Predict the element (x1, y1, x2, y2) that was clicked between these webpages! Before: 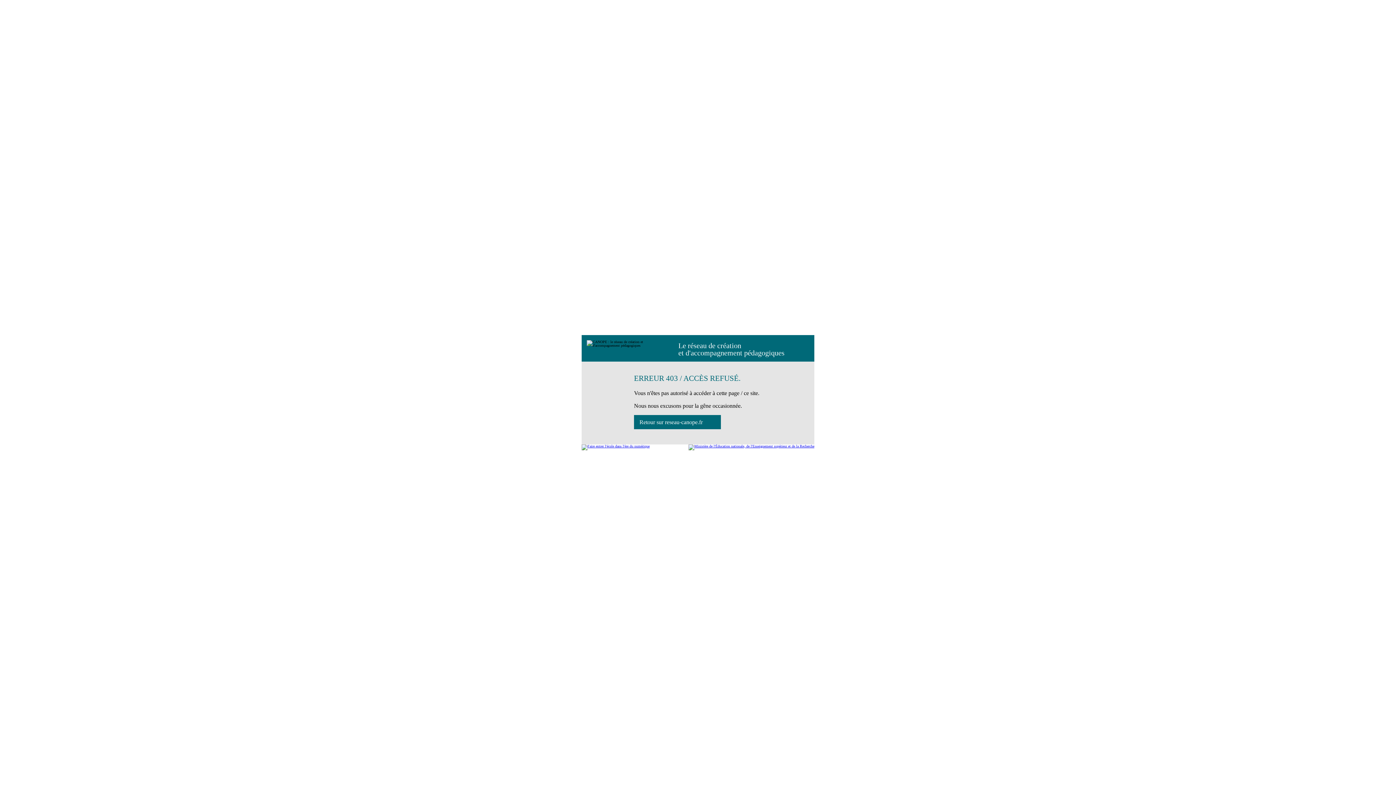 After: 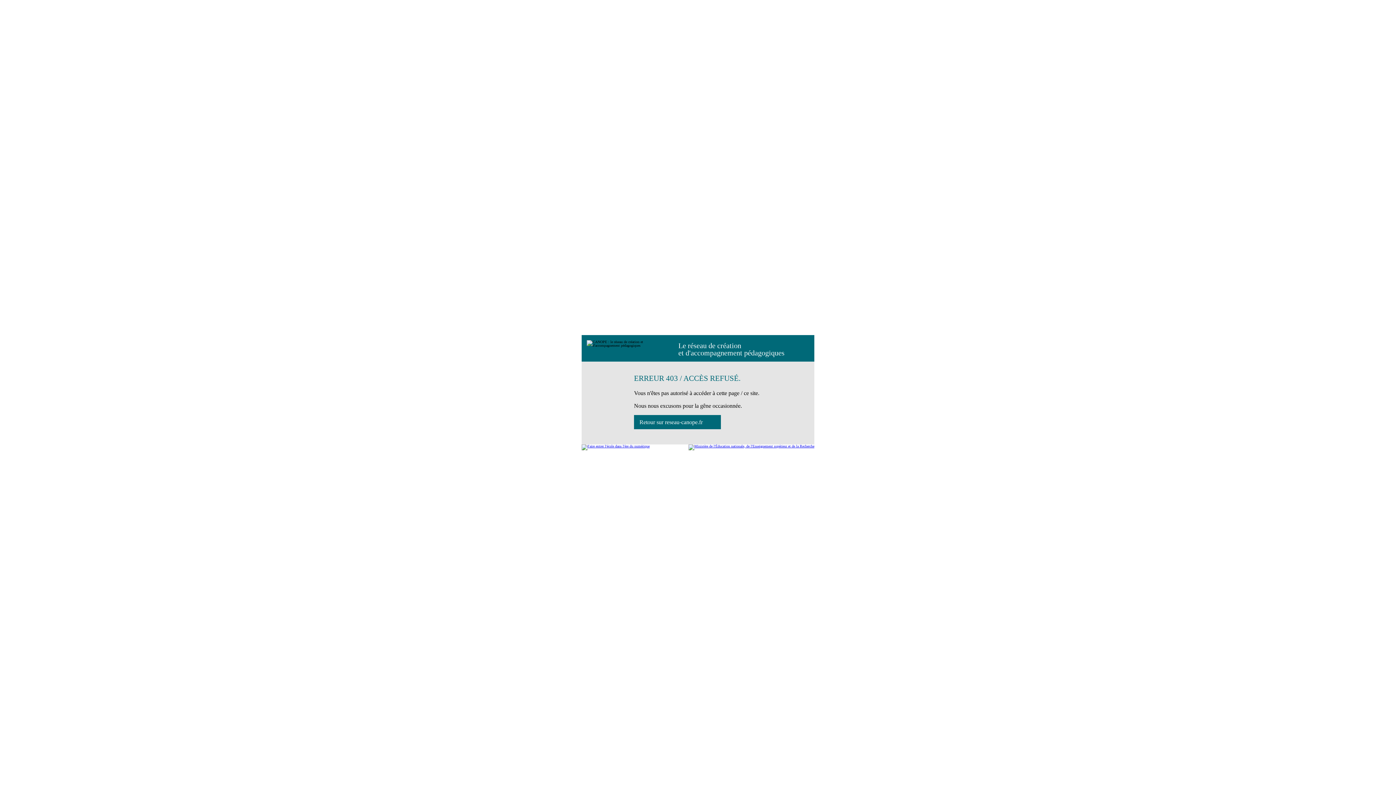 Action: bbox: (634, 415, 721, 429) label: Retour sur reseau-canope.fr